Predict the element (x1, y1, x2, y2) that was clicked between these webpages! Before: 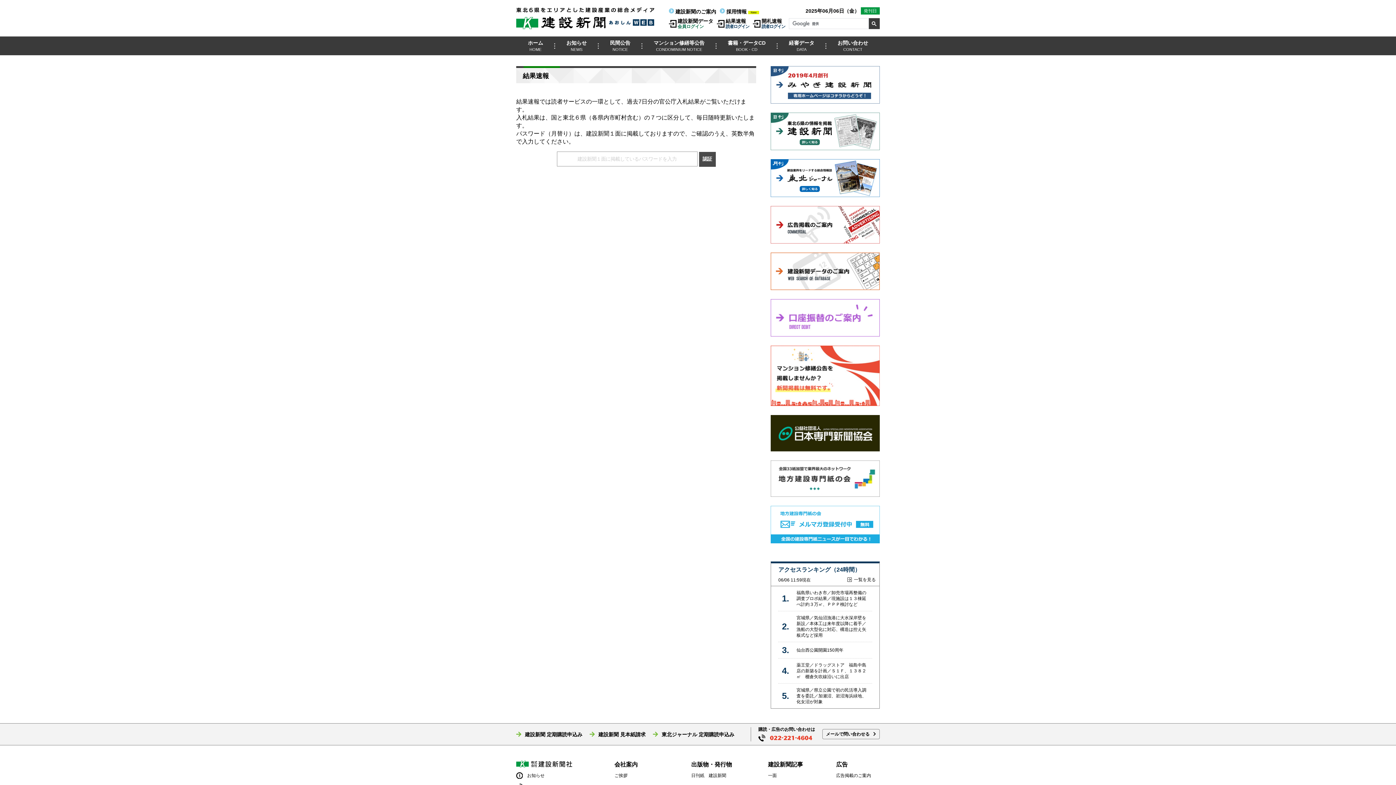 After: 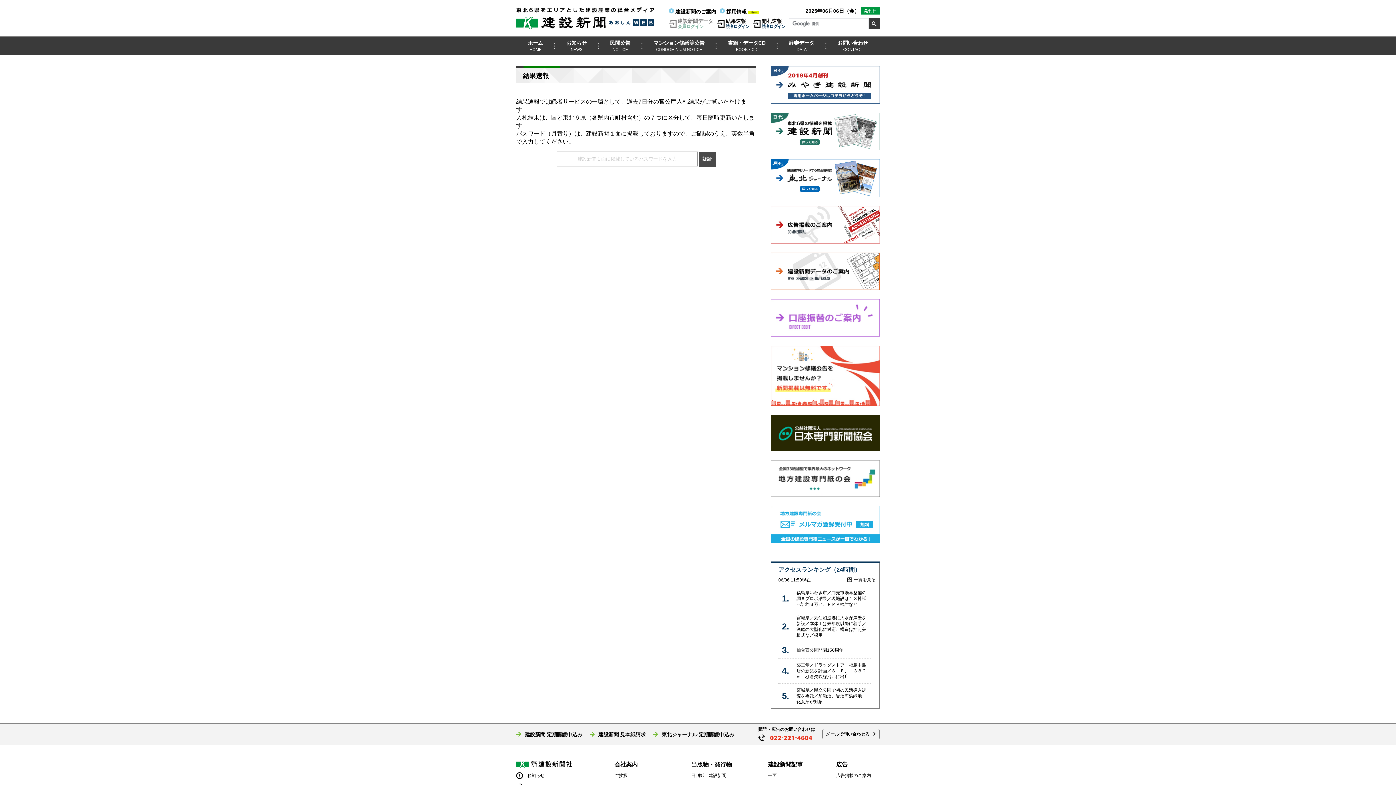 Action: label: 建設新聞データ
会員ログイン bbox: (669, 18, 713, 29)